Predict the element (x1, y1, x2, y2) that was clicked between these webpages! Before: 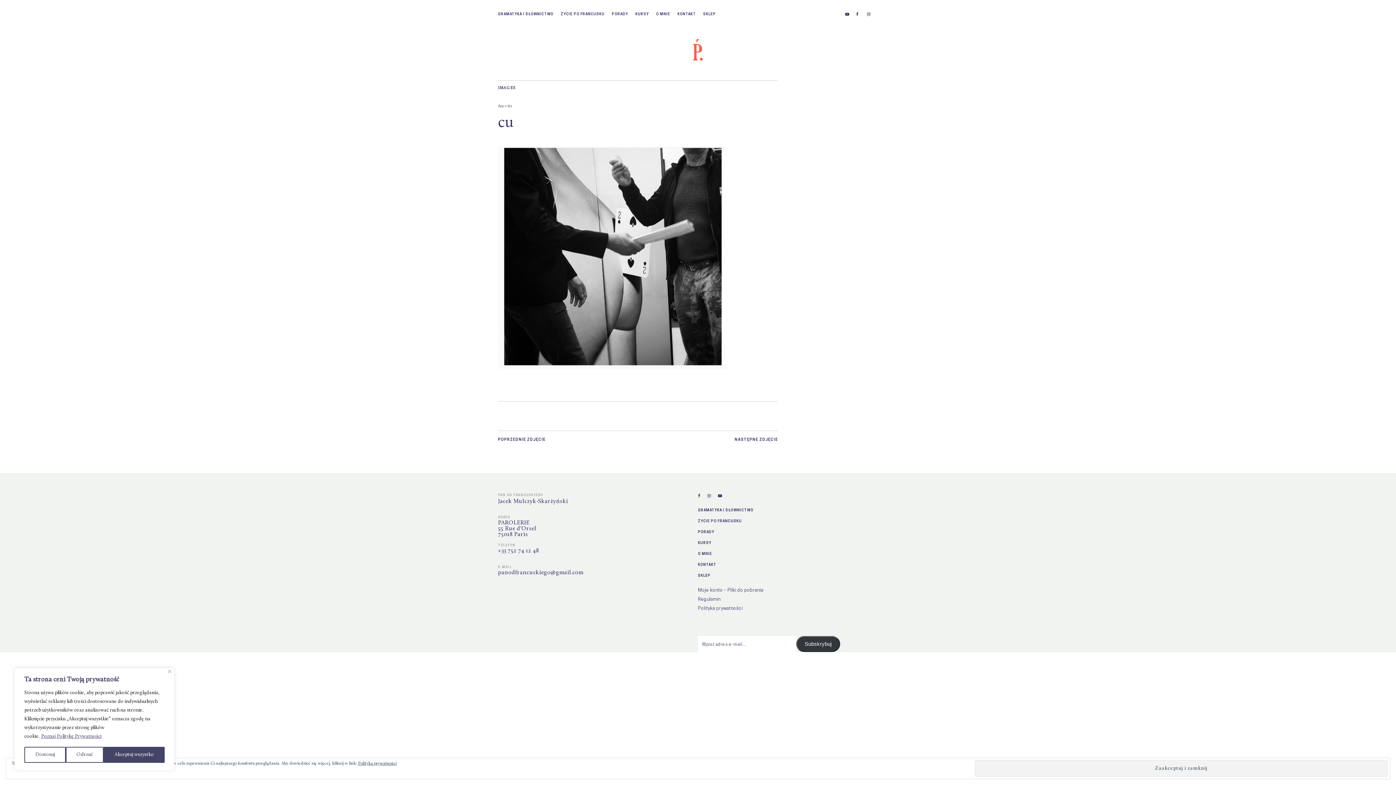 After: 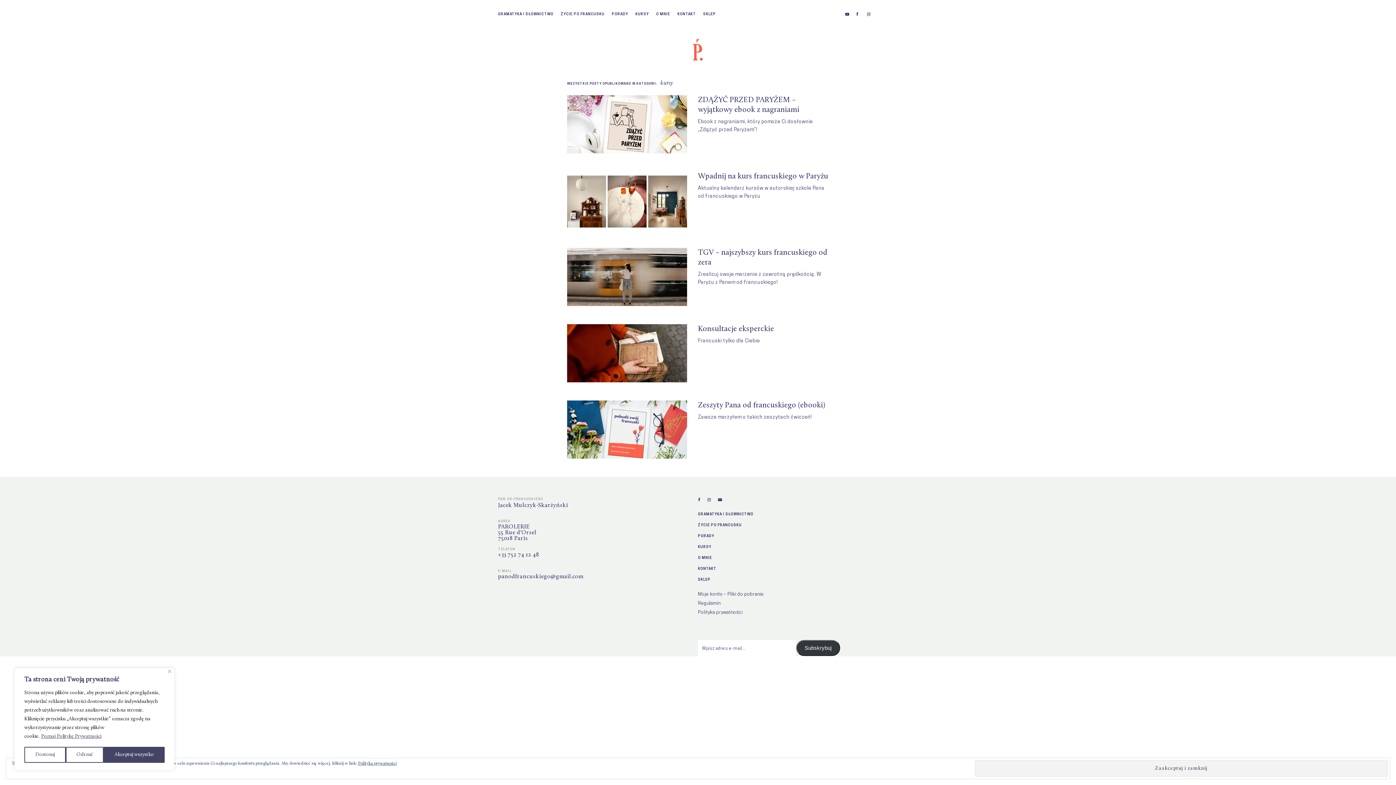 Action: label: KURSY bbox: (698, 540, 711, 545)